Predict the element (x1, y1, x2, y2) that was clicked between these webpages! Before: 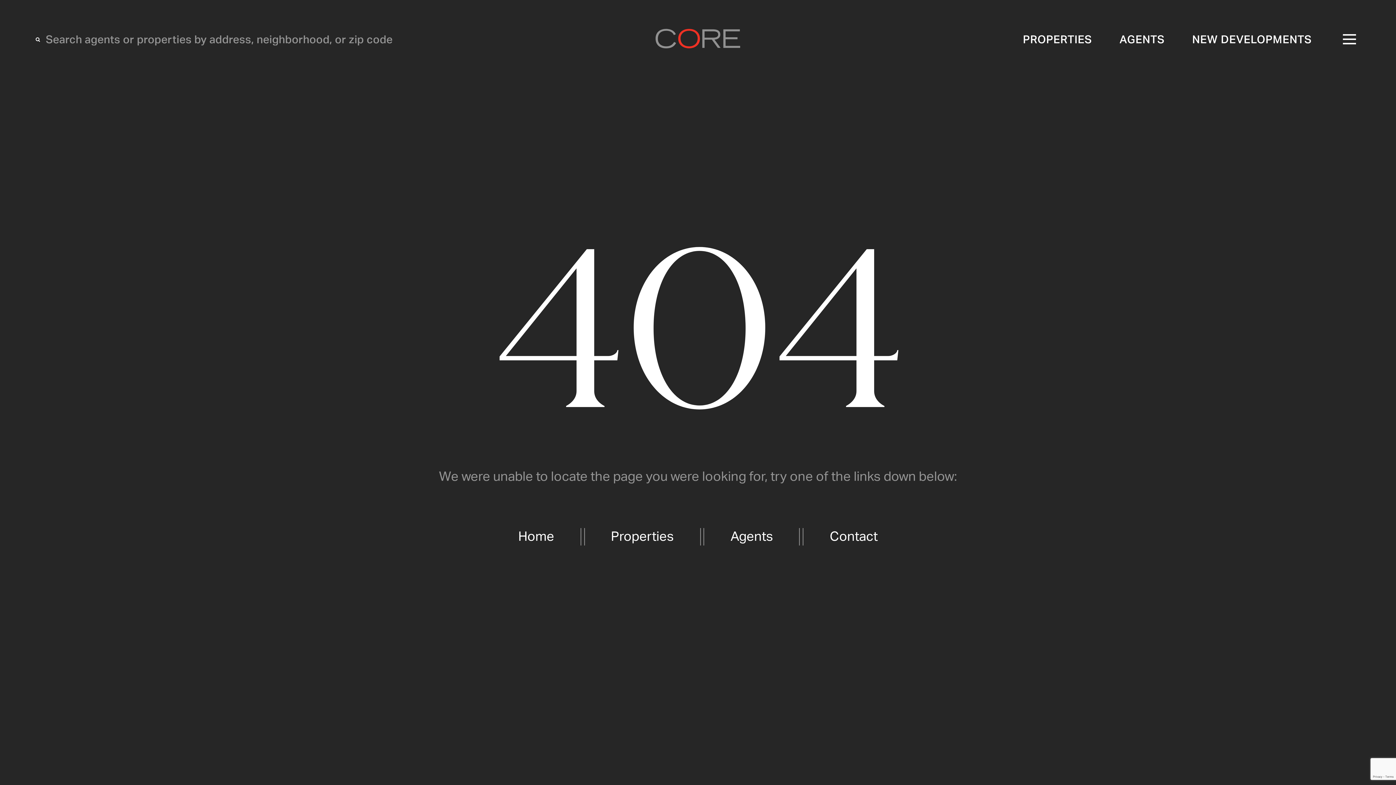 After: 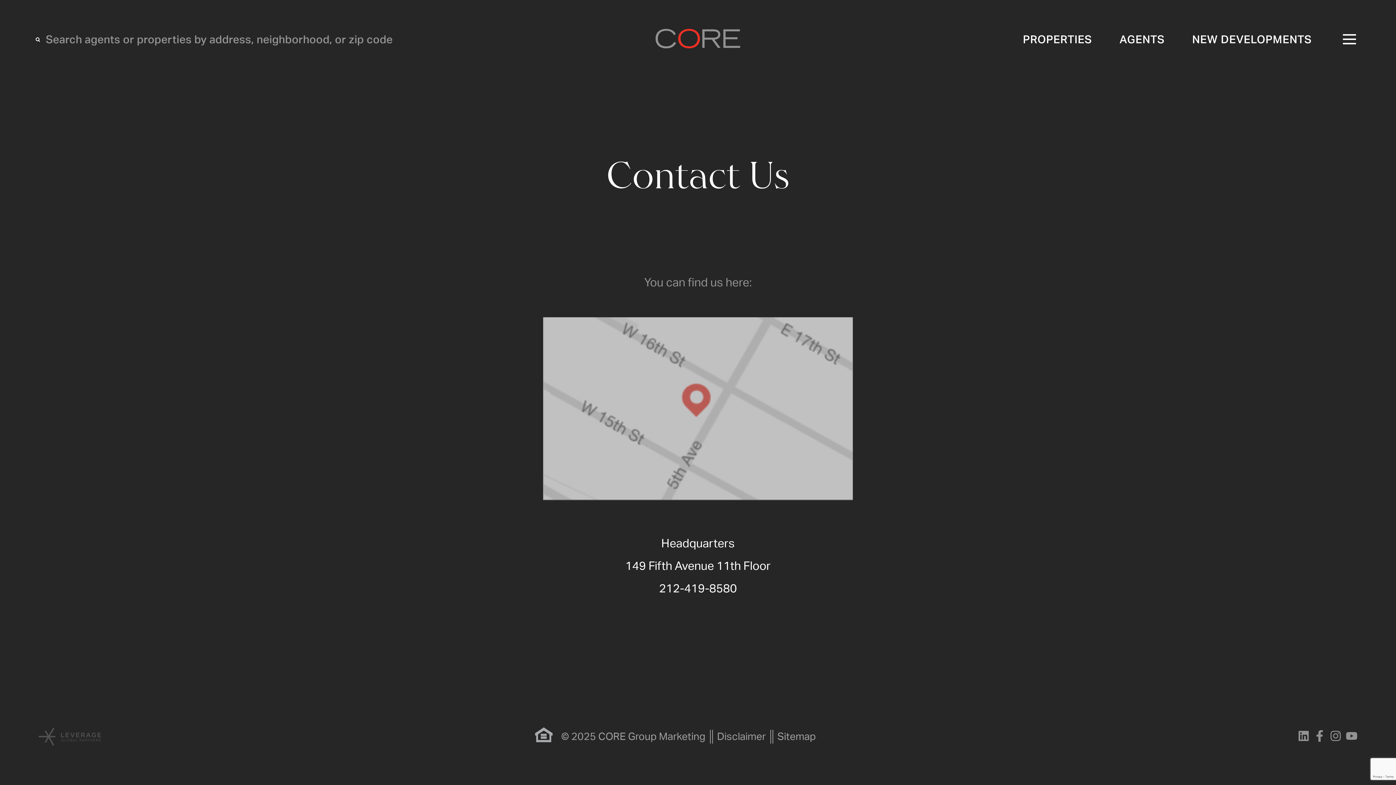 Action: label: Contact bbox: (803, 528, 877, 545)